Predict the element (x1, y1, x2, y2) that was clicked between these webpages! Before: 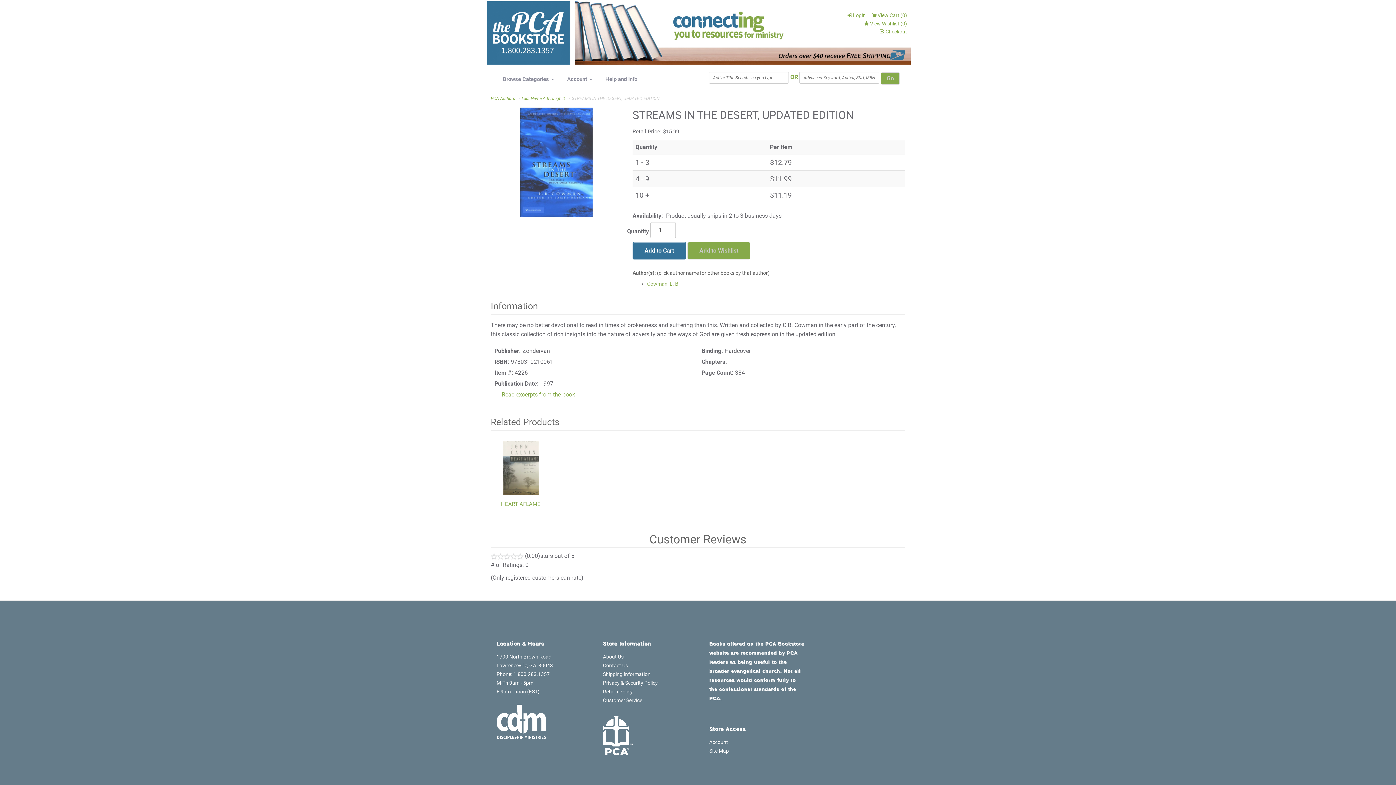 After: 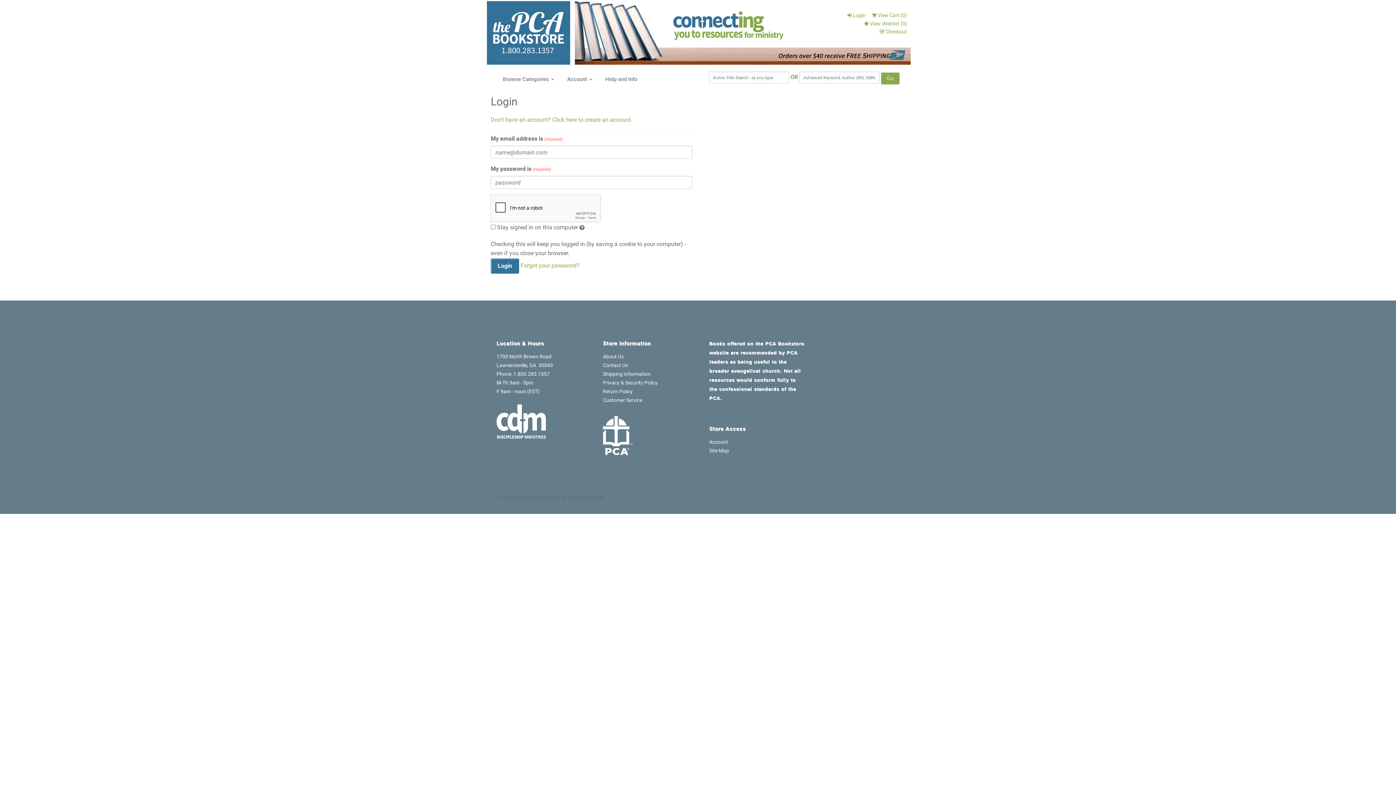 Action: bbox: (709, 739, 728, 745) label: Account